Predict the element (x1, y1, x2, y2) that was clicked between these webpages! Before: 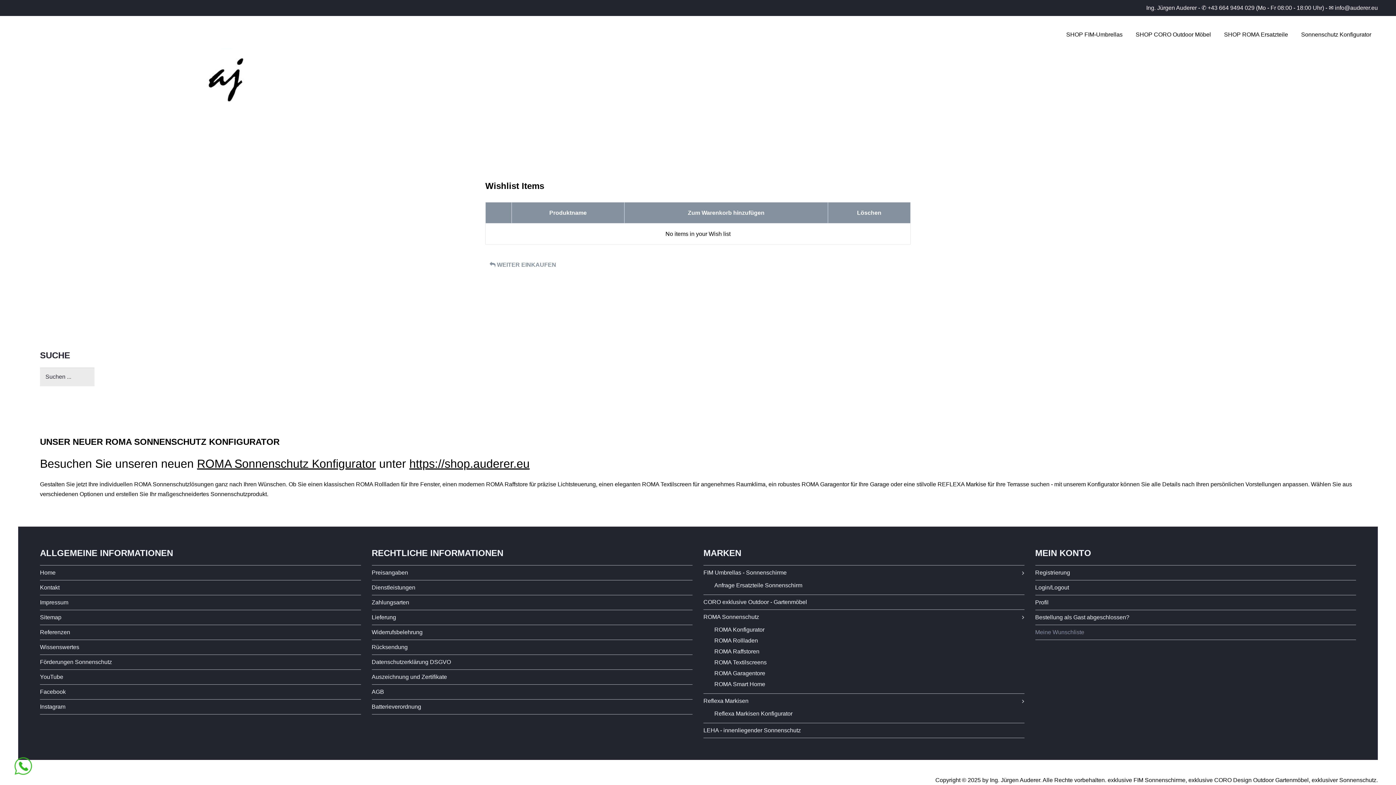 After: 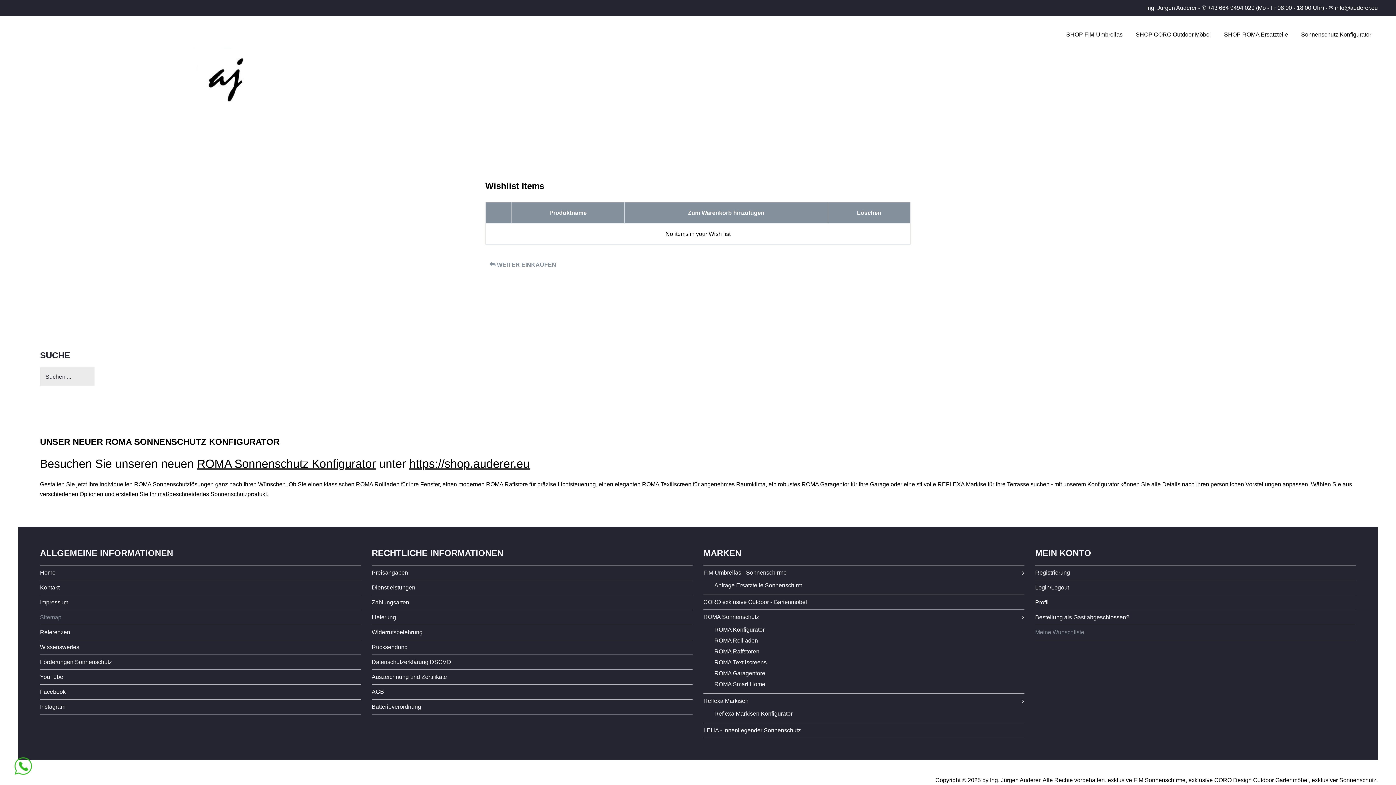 Action: label: Sitemap bbox: (40, 614, 360, 621)